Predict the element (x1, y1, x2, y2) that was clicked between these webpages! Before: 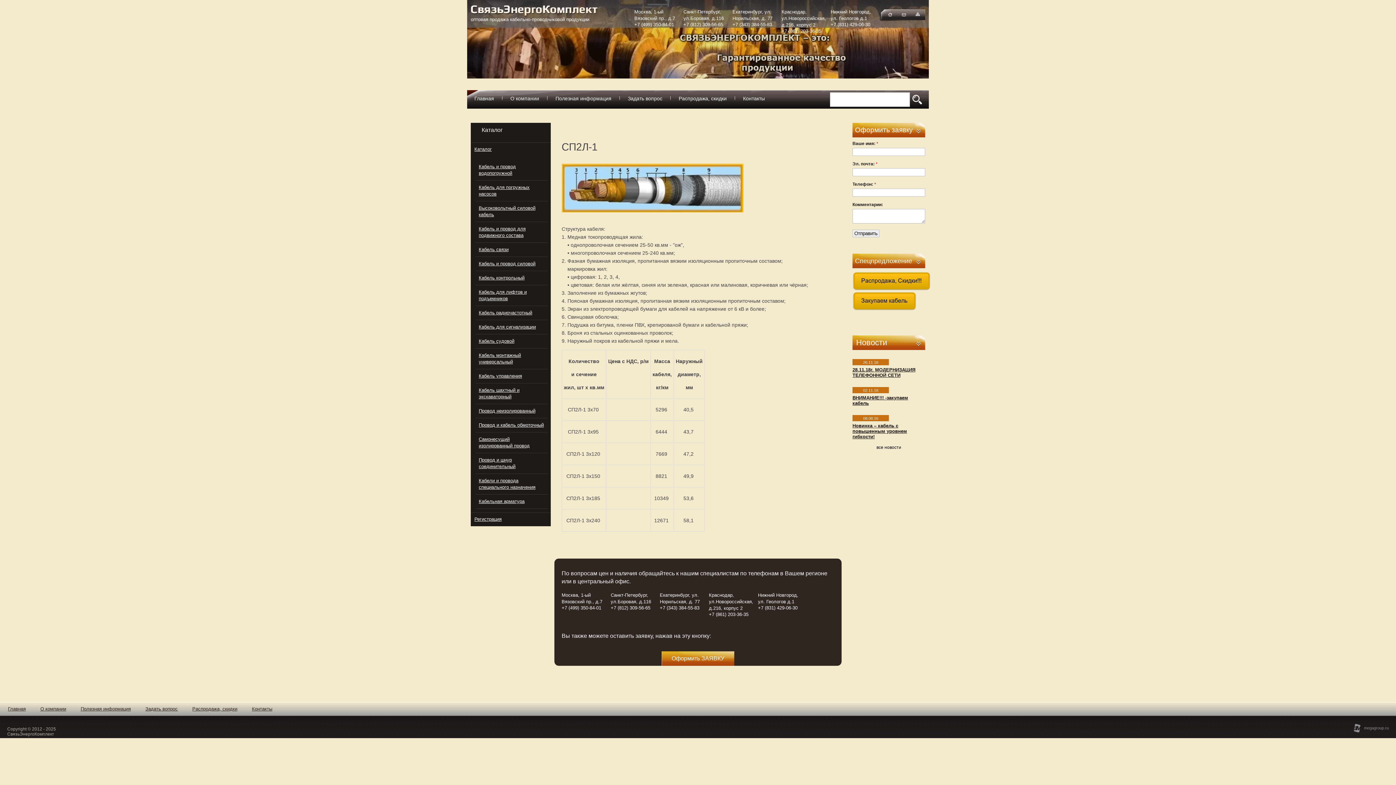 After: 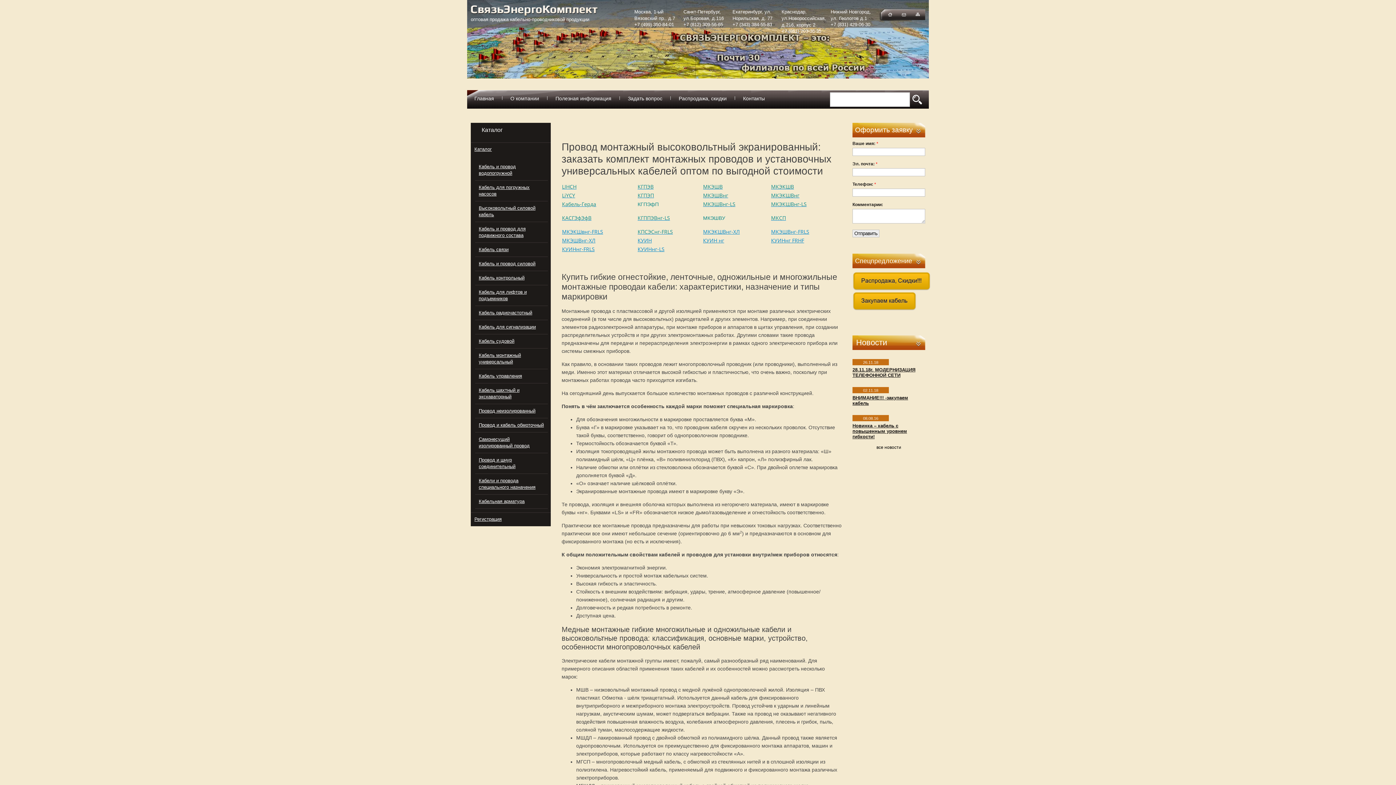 Action: label: Кабель монтажный универсальный bbox: (475, 348, 548, 369)